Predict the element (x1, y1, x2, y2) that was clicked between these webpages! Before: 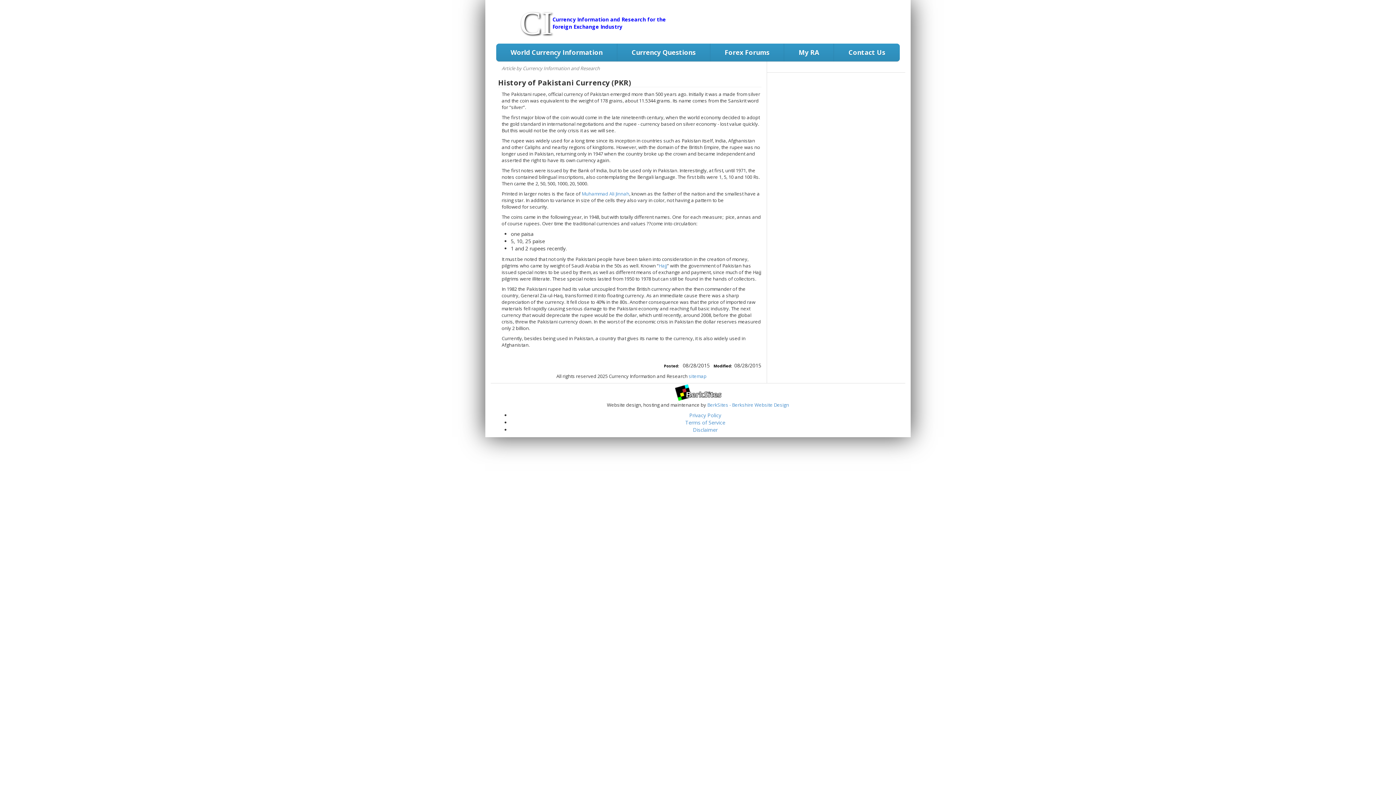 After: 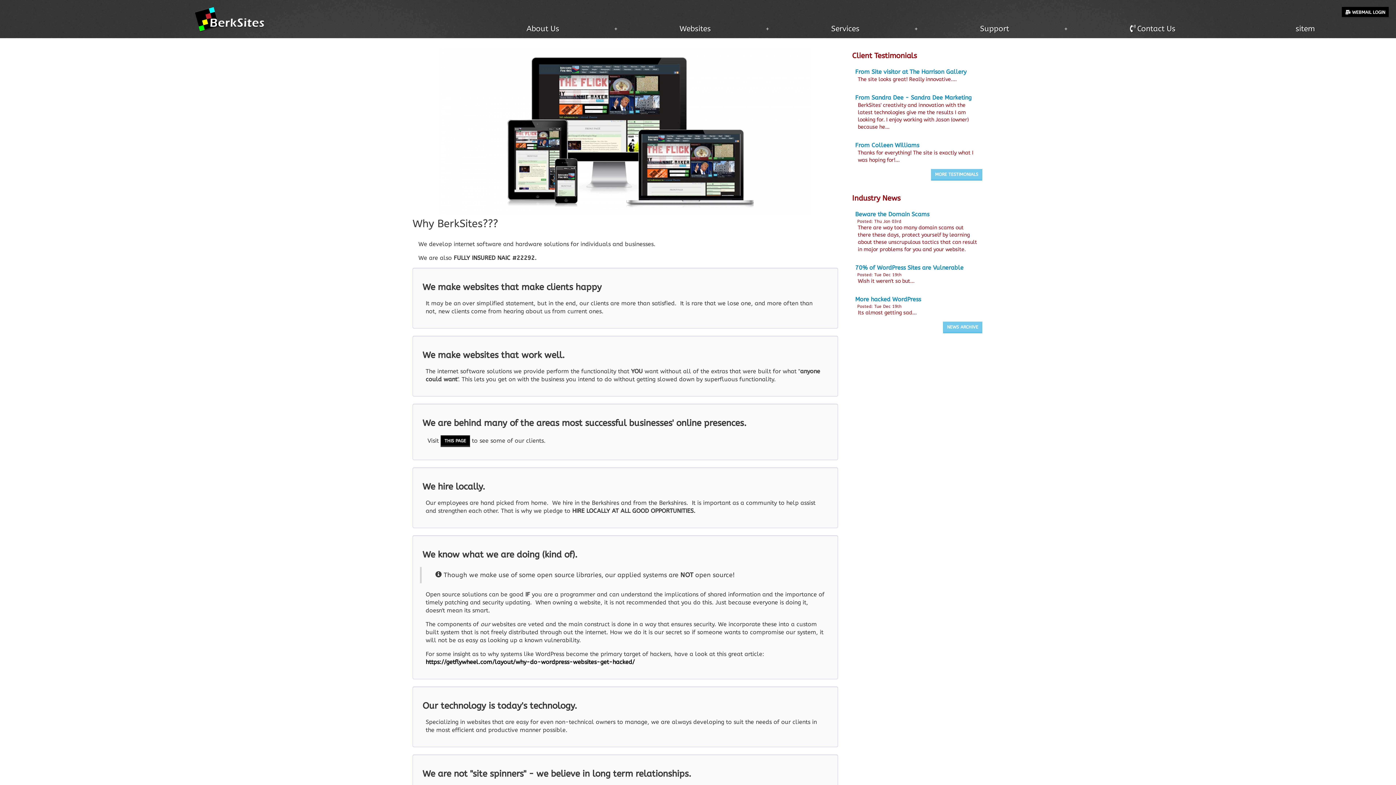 Action: label: BerkSites - Berkshire Website Design bbox: (707, 401, 789, 408)